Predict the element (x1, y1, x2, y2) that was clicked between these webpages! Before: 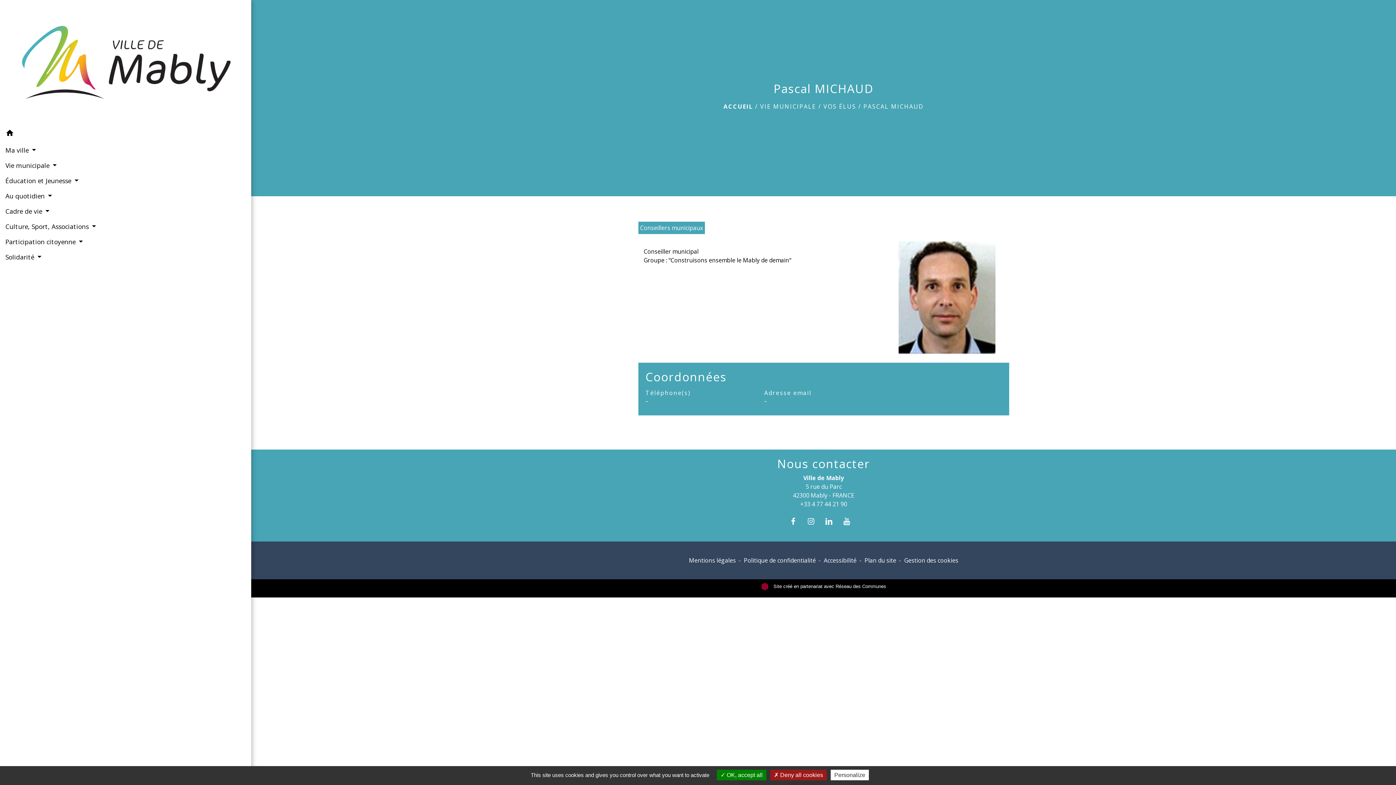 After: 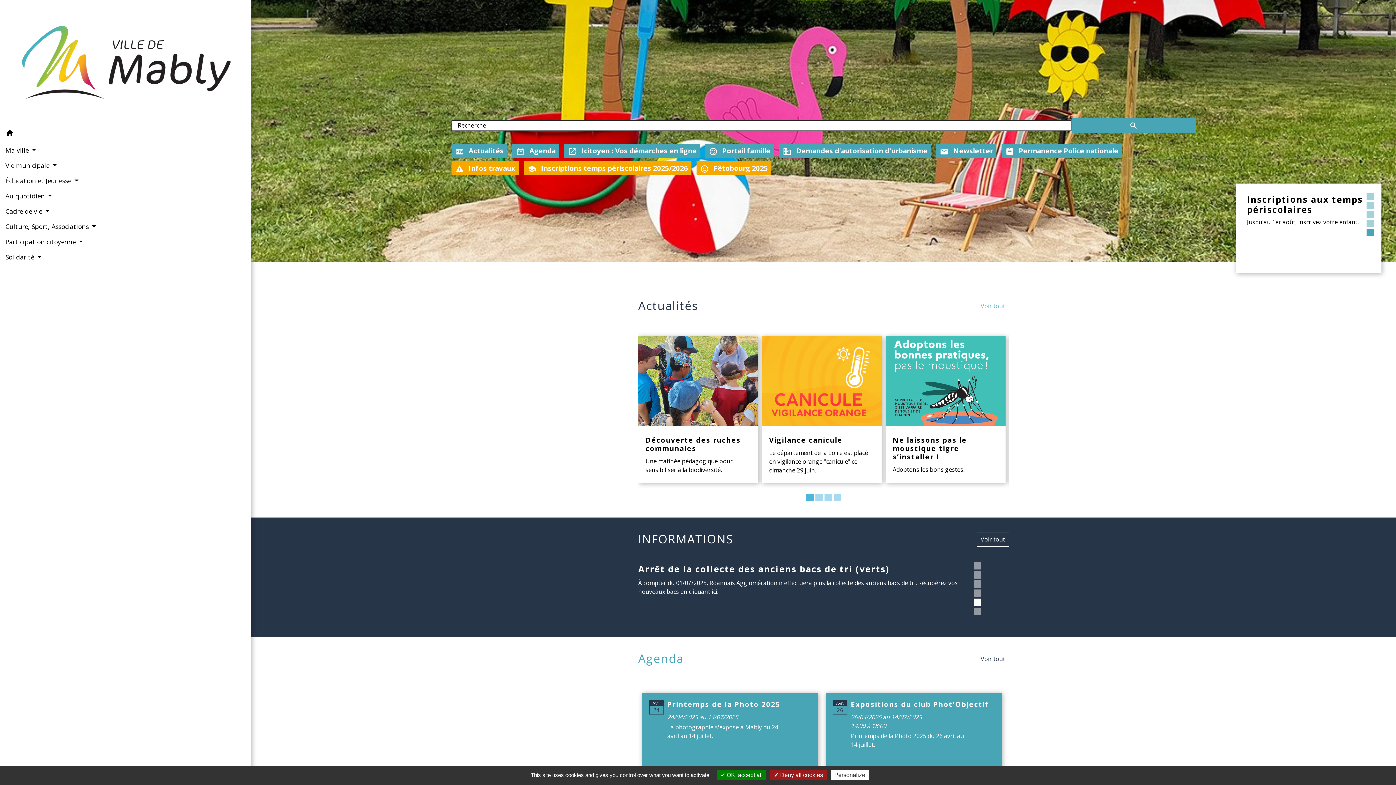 Action: bbox: (5, 15, 245, 109) label: Accueil